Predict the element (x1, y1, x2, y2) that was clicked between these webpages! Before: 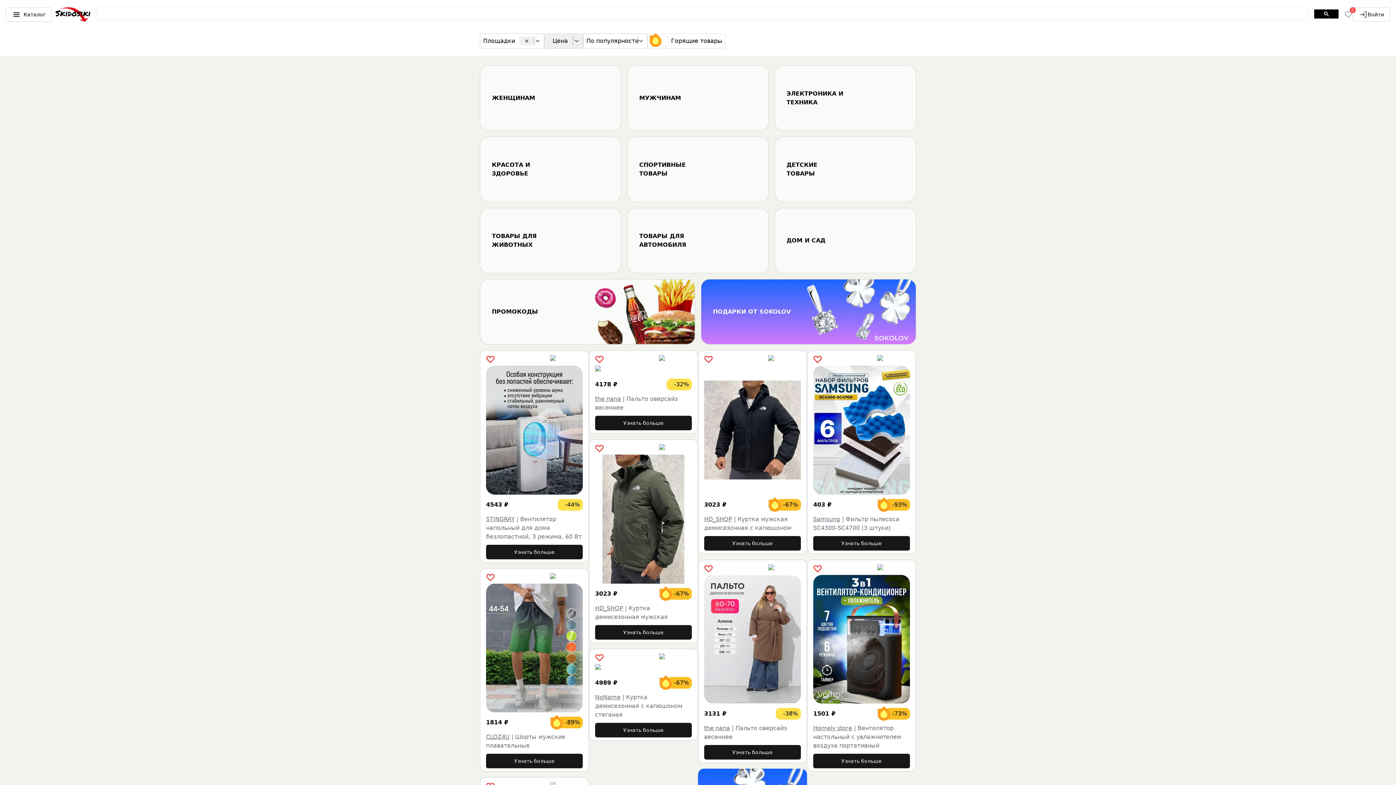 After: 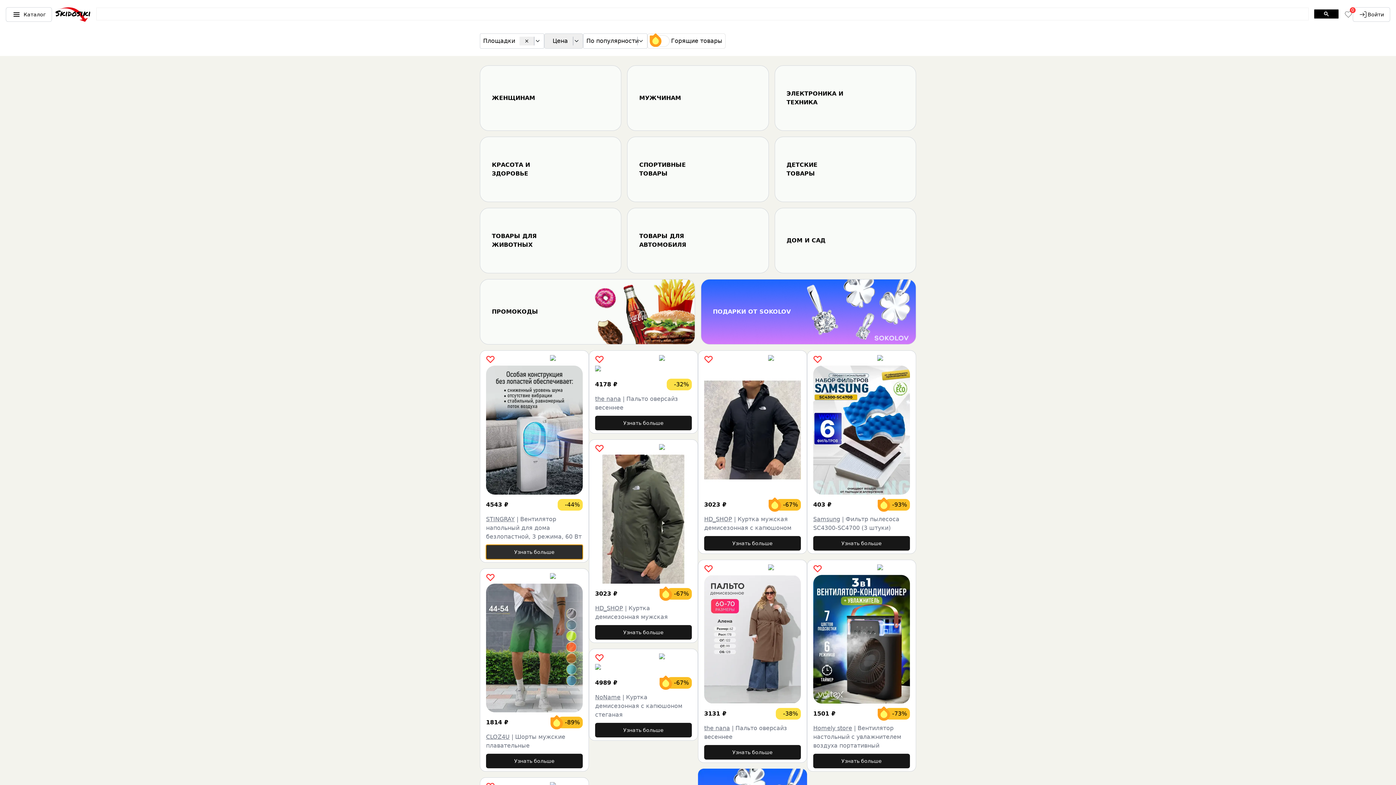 Action: bbox: (486, 544, 582, 559) label: Узнать больше